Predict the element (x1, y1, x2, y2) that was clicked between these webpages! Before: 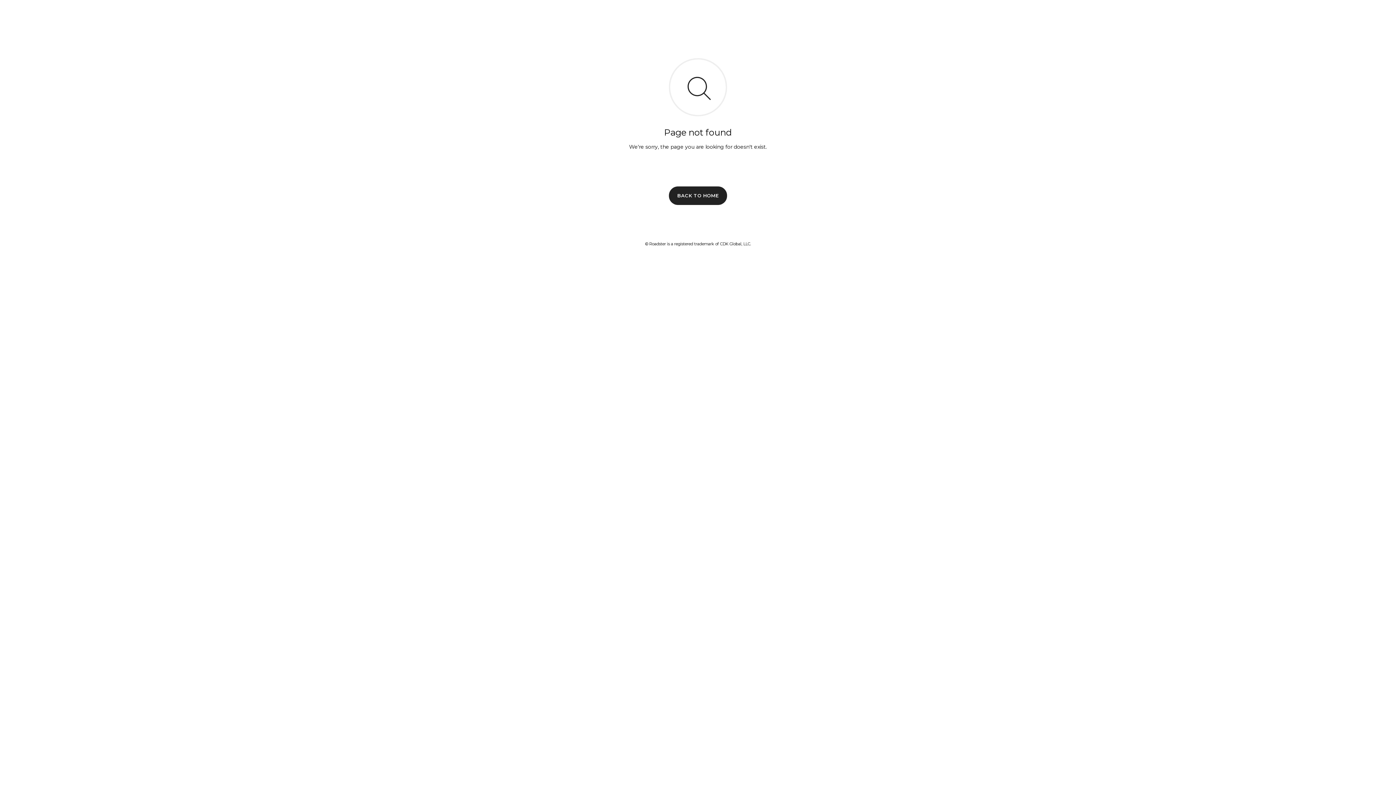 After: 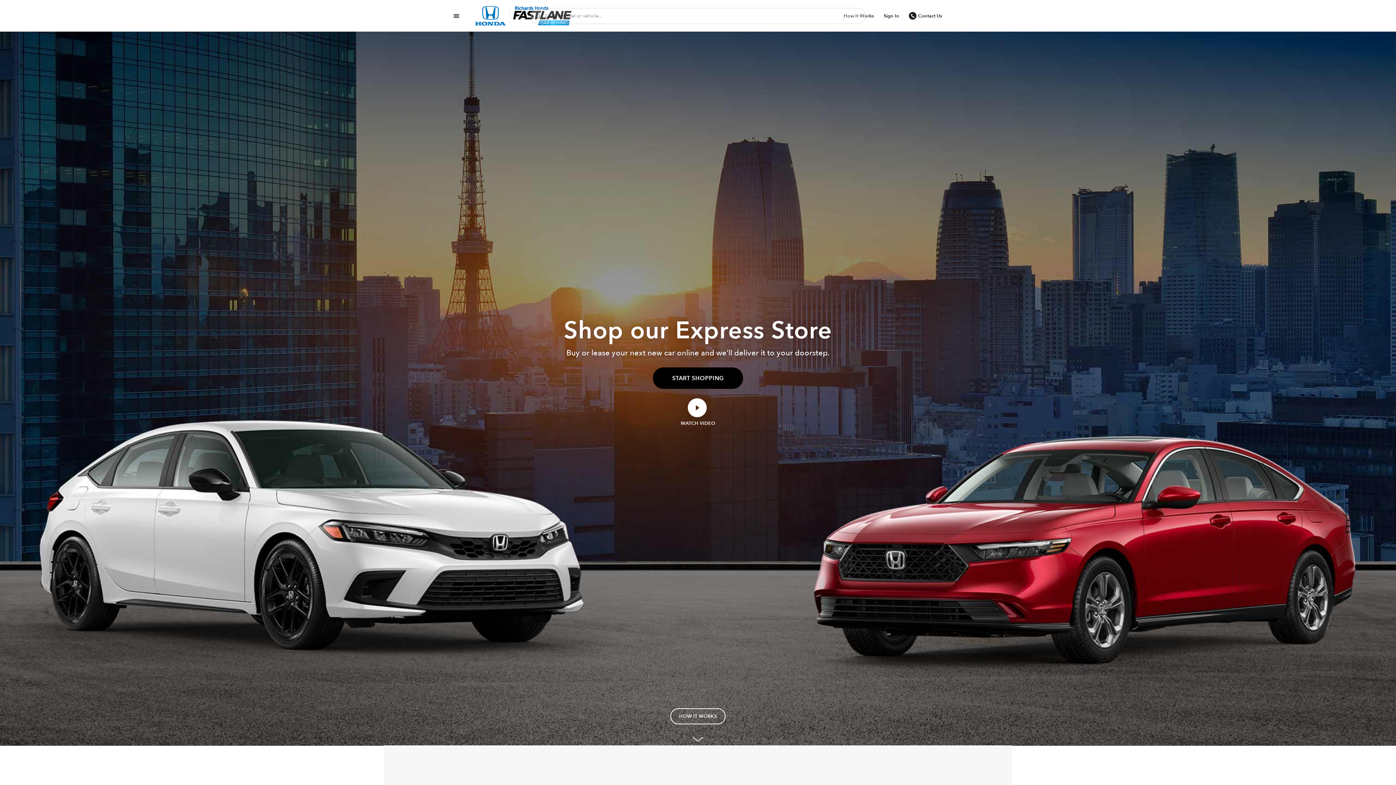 Action: bbox: (669, 186, 727, 204) label: BACK TO HOME